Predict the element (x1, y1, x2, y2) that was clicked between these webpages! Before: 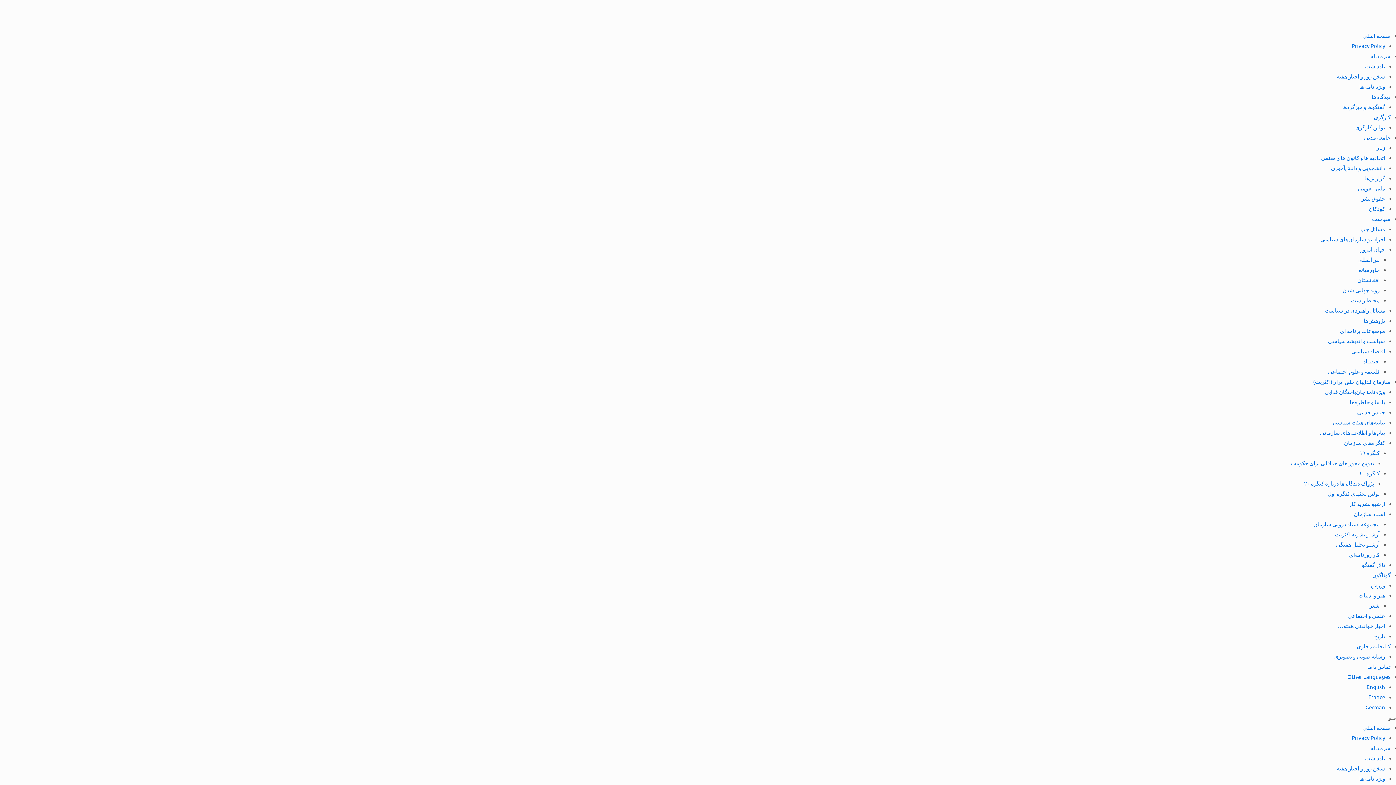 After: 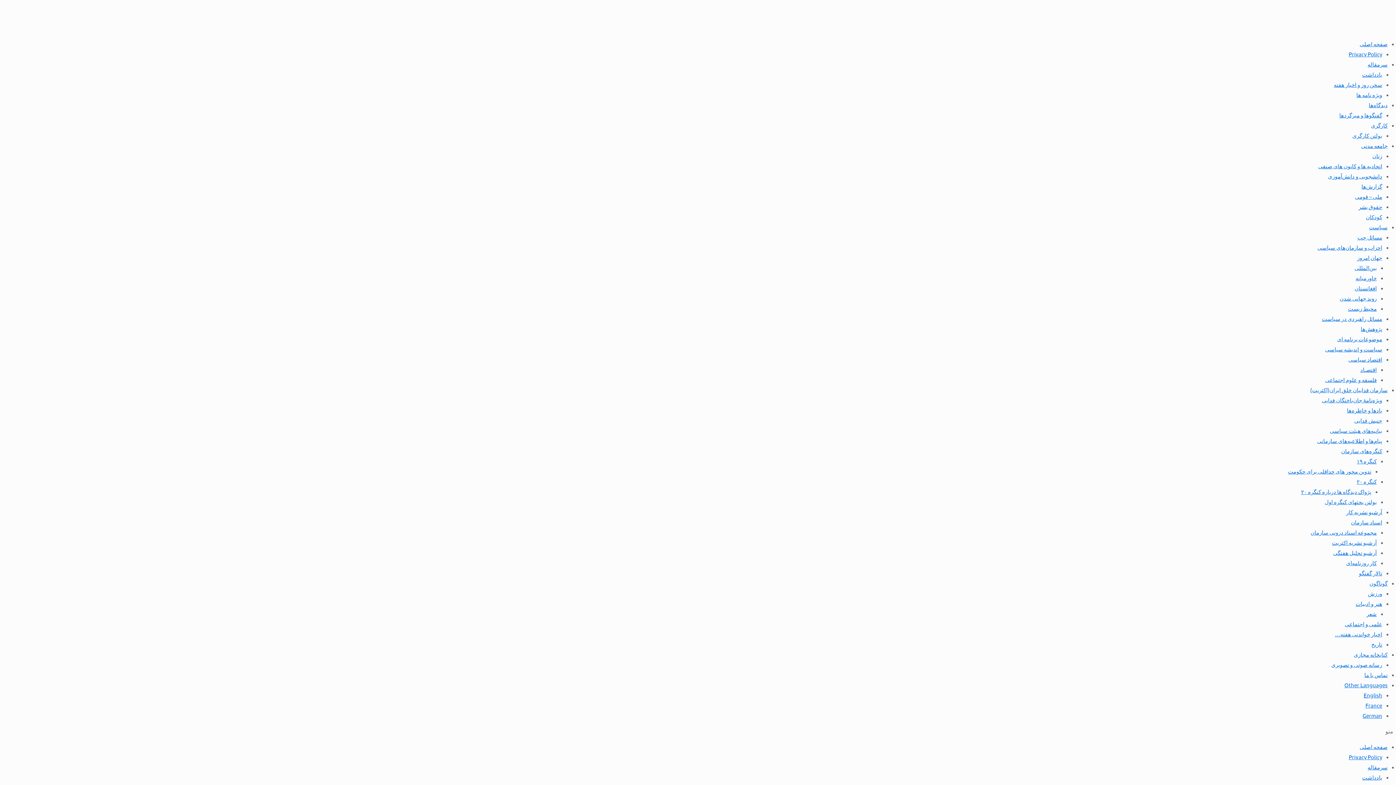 Action: label: یادداشت bbox: (1365, 754, 1385, 761)